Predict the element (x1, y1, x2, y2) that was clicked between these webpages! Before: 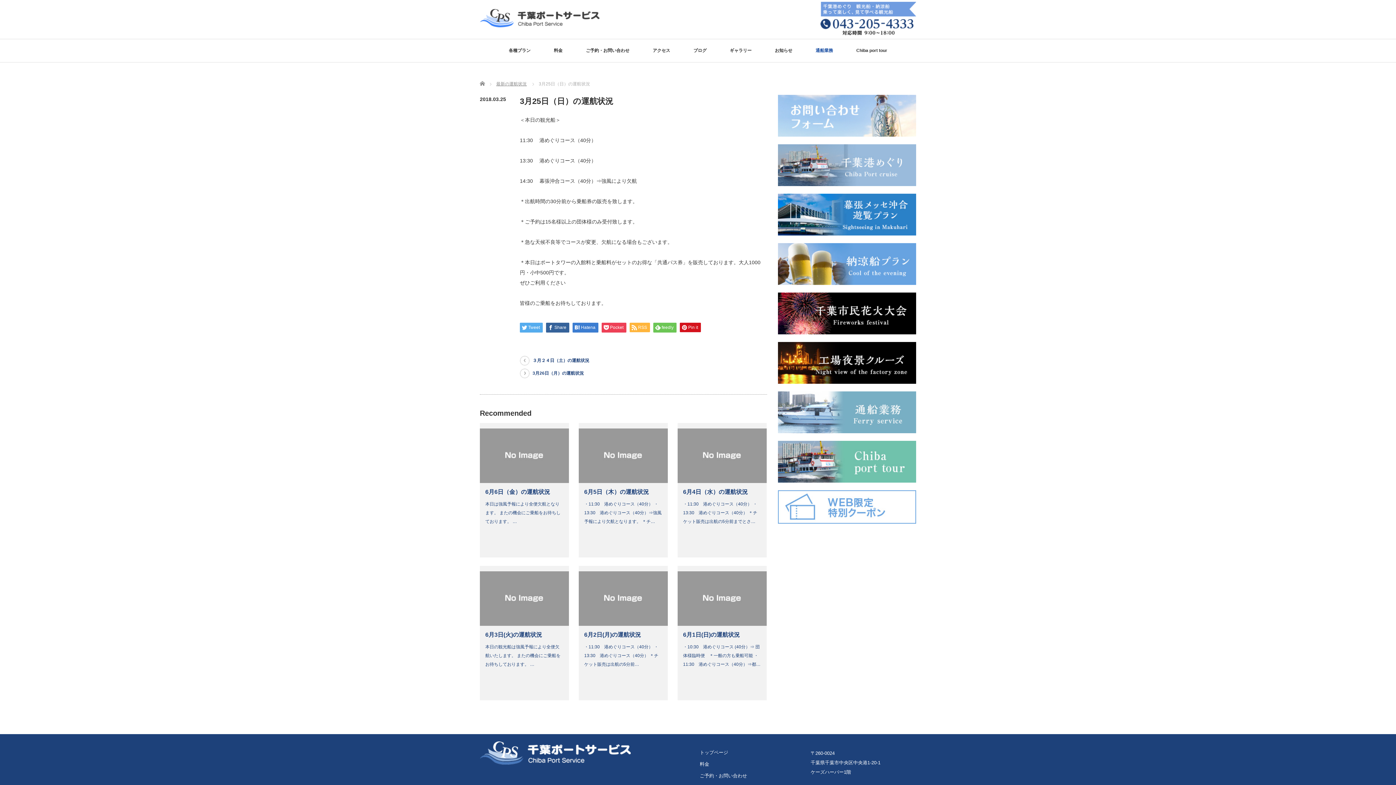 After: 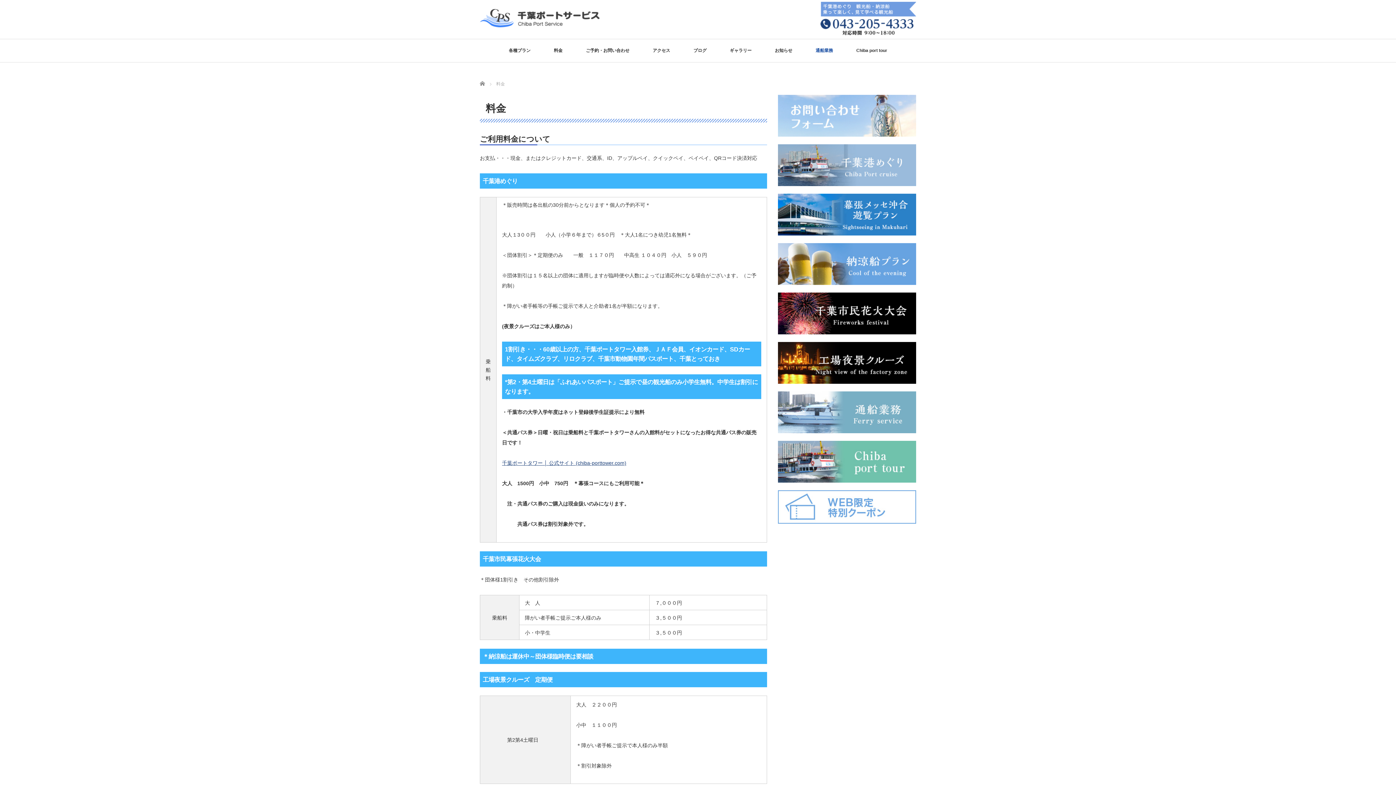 Action: bbox: (554, 39, 562, 62) label: 料金